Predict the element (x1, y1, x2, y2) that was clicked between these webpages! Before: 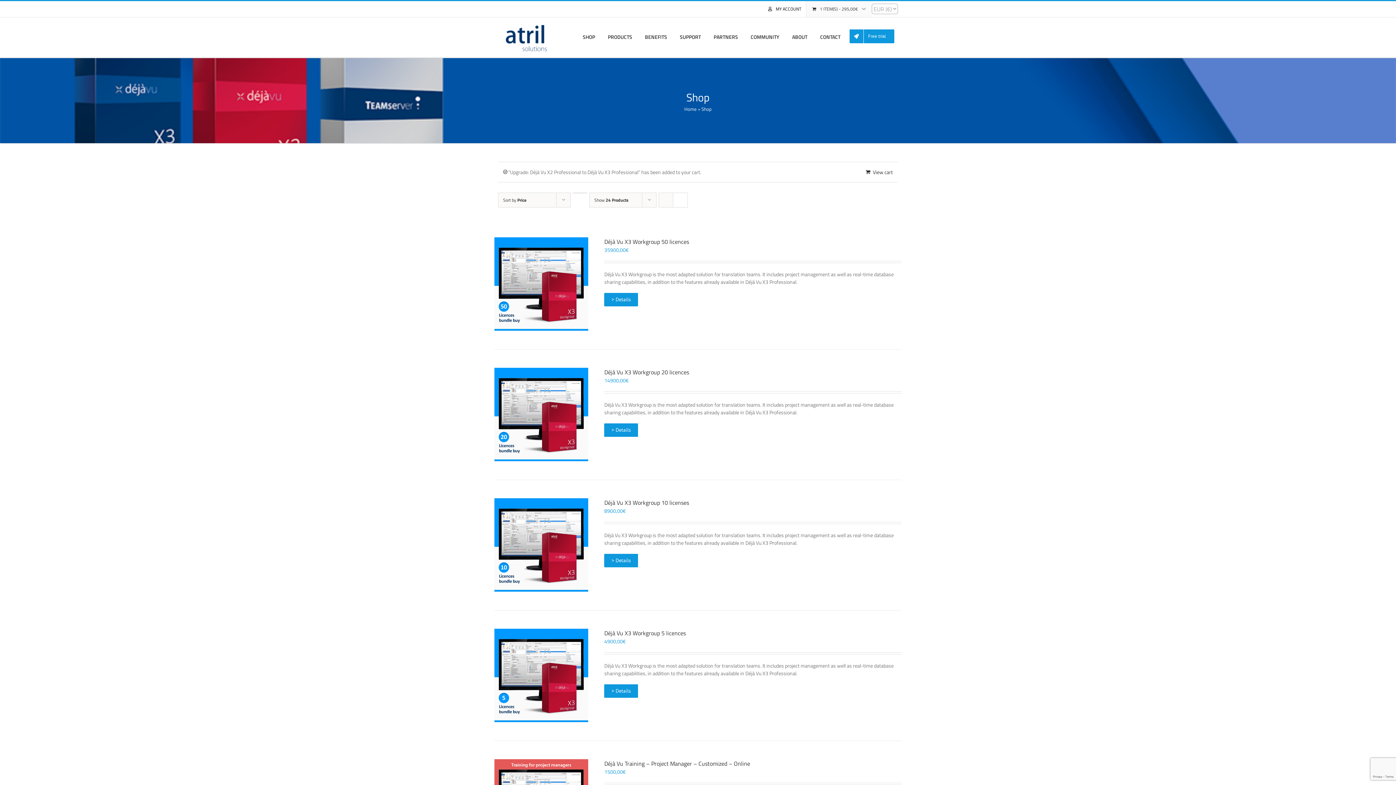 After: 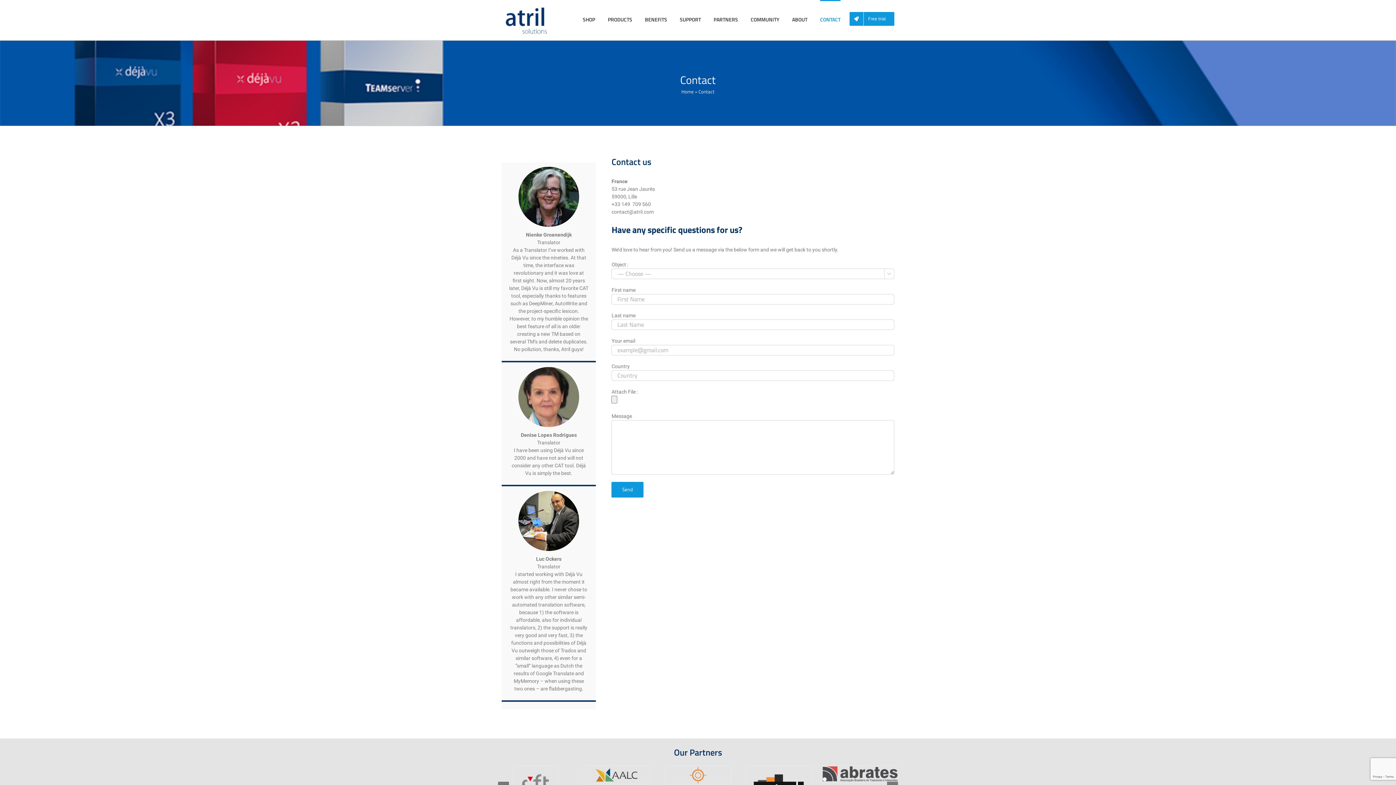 Action: bbox: (820, 17, 840, 55) label: CONTACT